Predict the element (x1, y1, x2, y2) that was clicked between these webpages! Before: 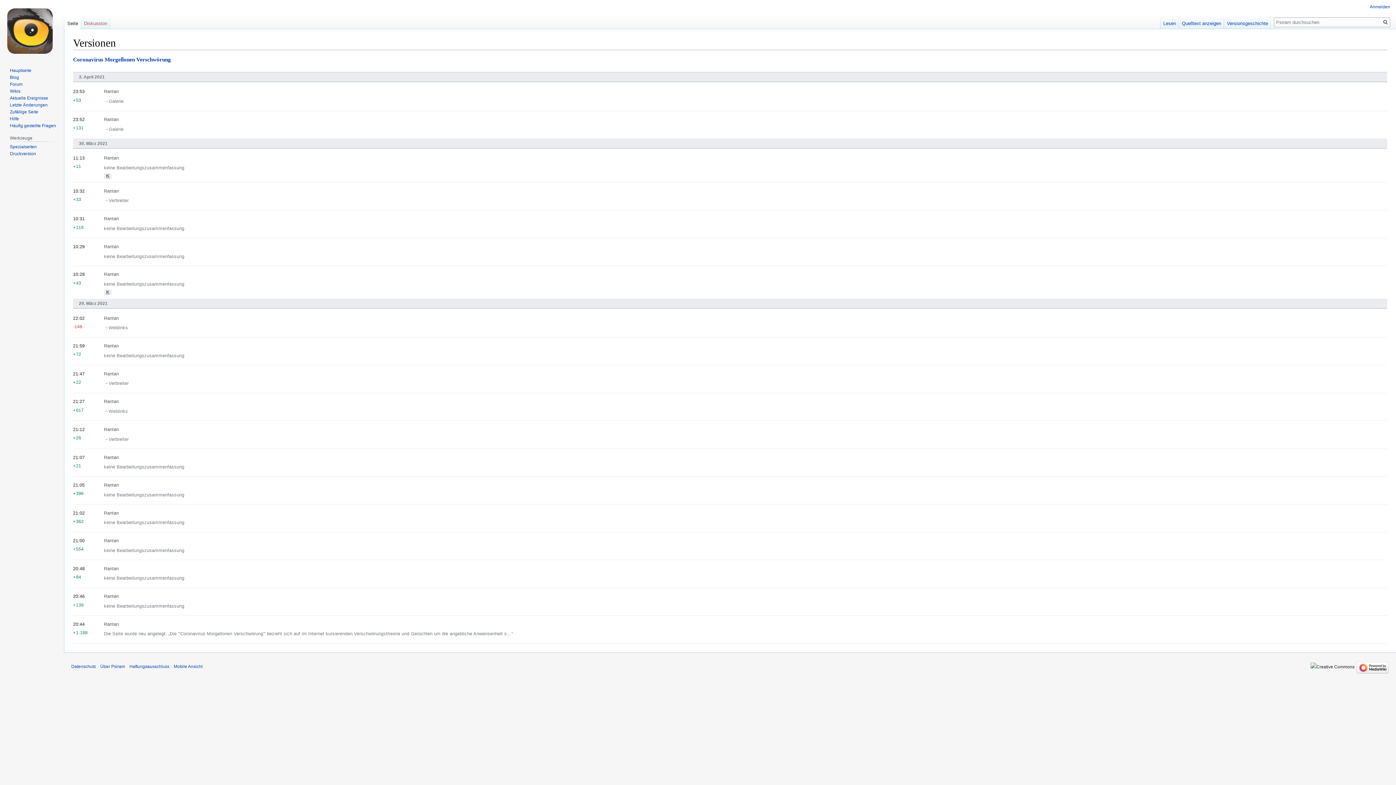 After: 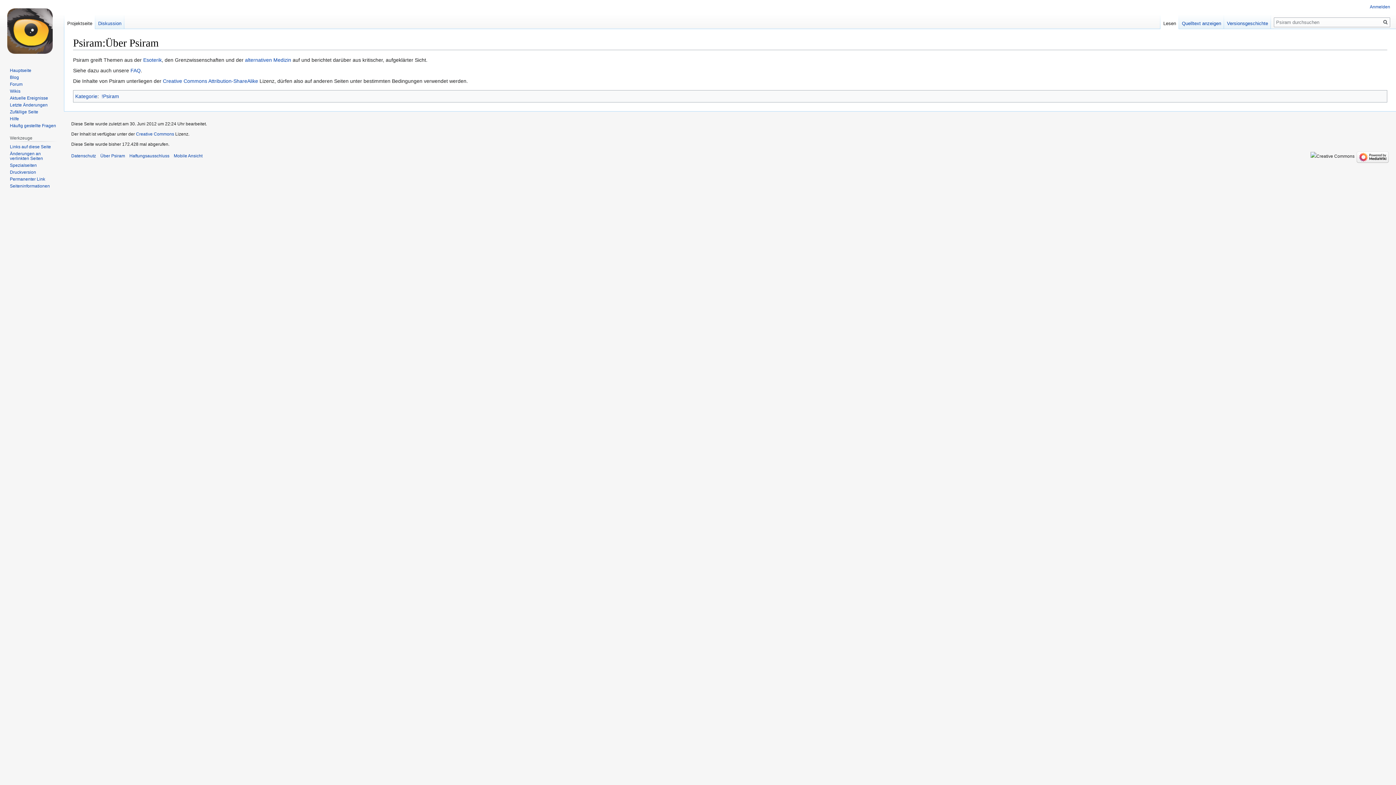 Action: bbox: (100, 664, 125, 669) label: Über Psiram